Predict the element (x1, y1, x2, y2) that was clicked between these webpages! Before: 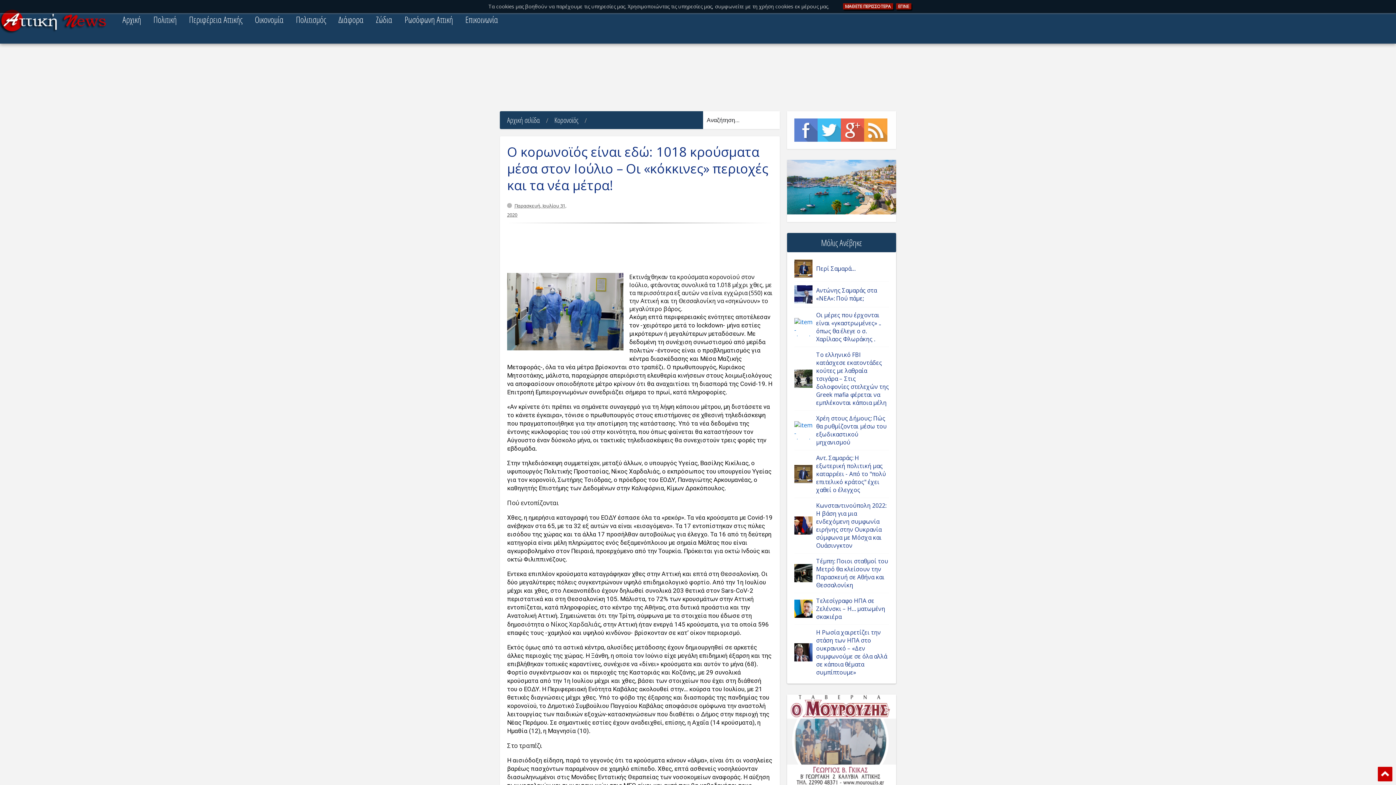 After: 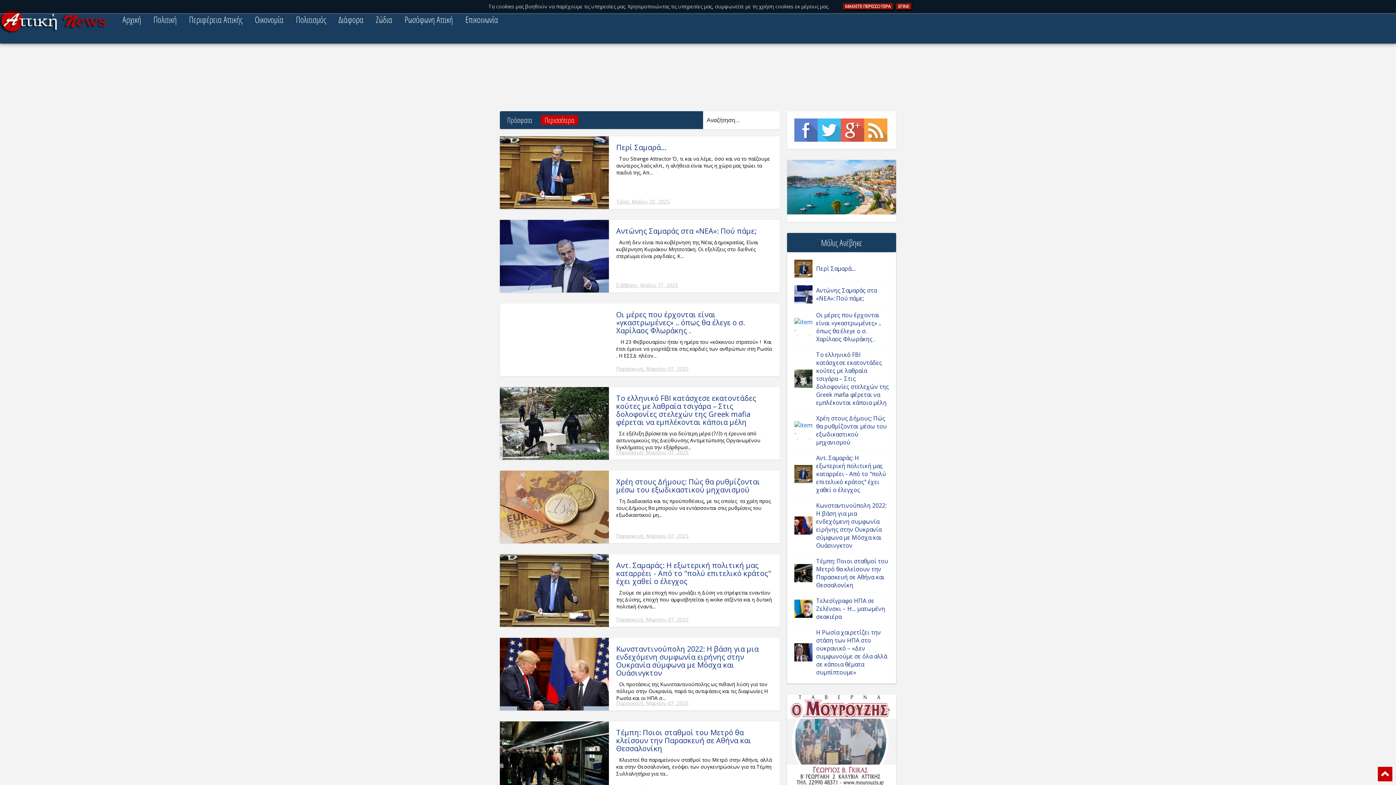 Action: bbox: (507, 115, 540, 125) label: Αρχική σελίδα